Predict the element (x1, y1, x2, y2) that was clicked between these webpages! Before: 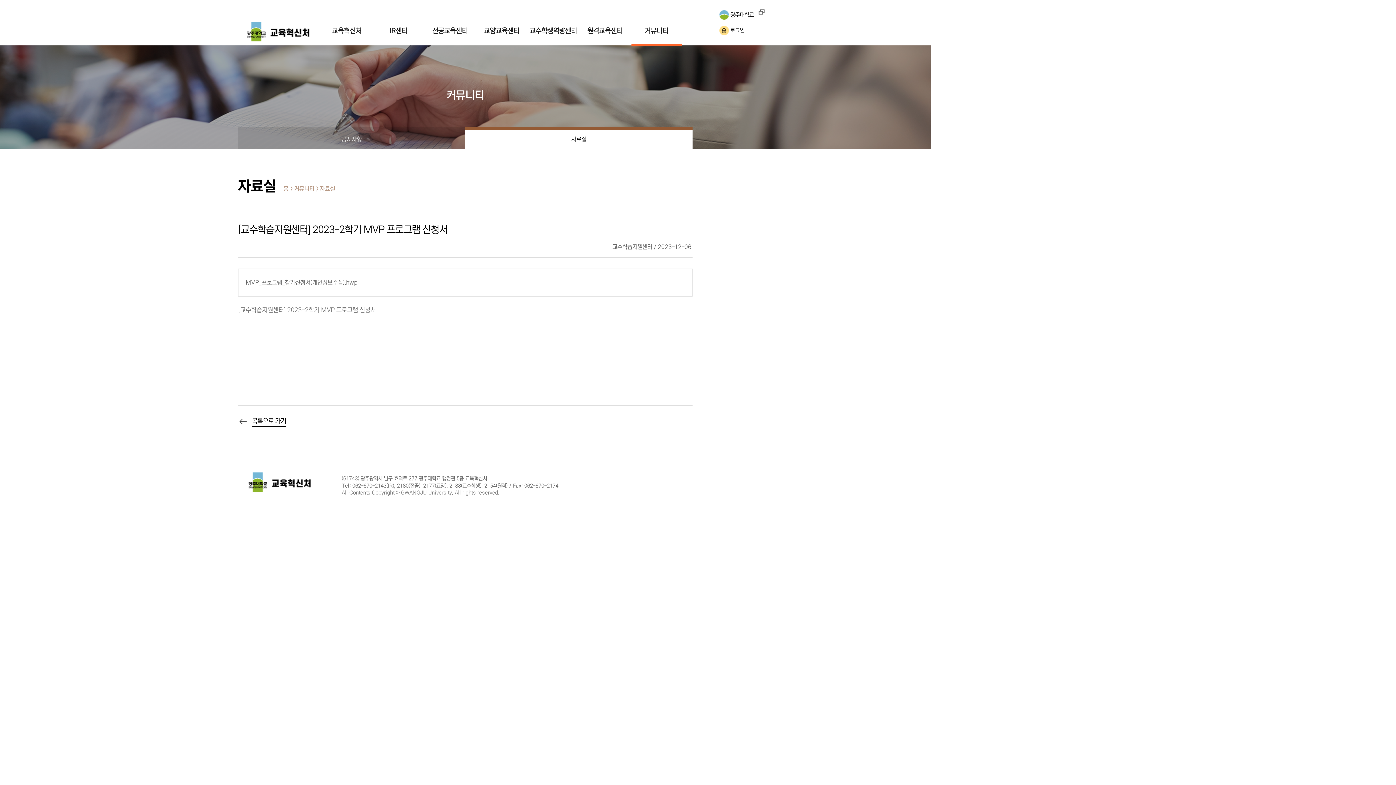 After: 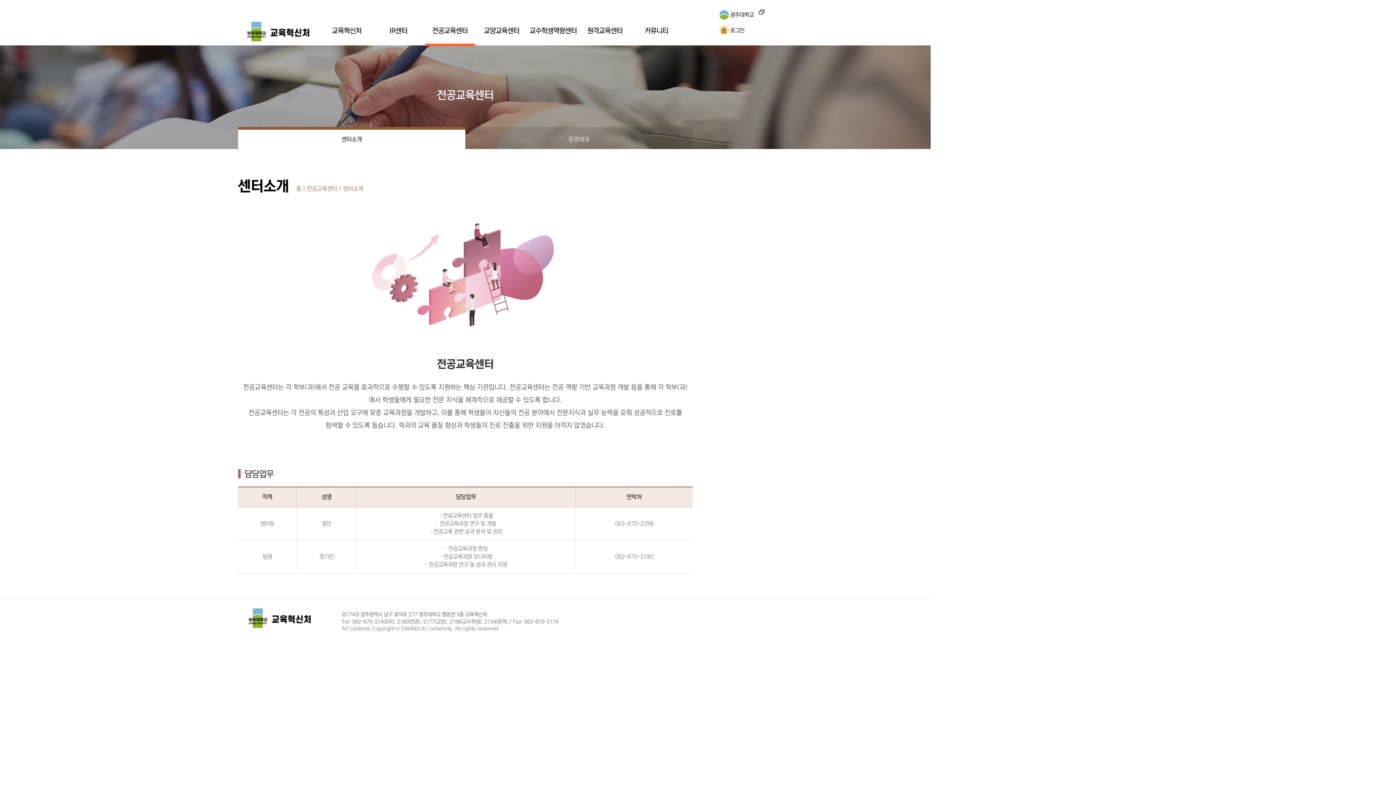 Action: label: 전공교육센터 bbox: (425, 16, 475, 46)